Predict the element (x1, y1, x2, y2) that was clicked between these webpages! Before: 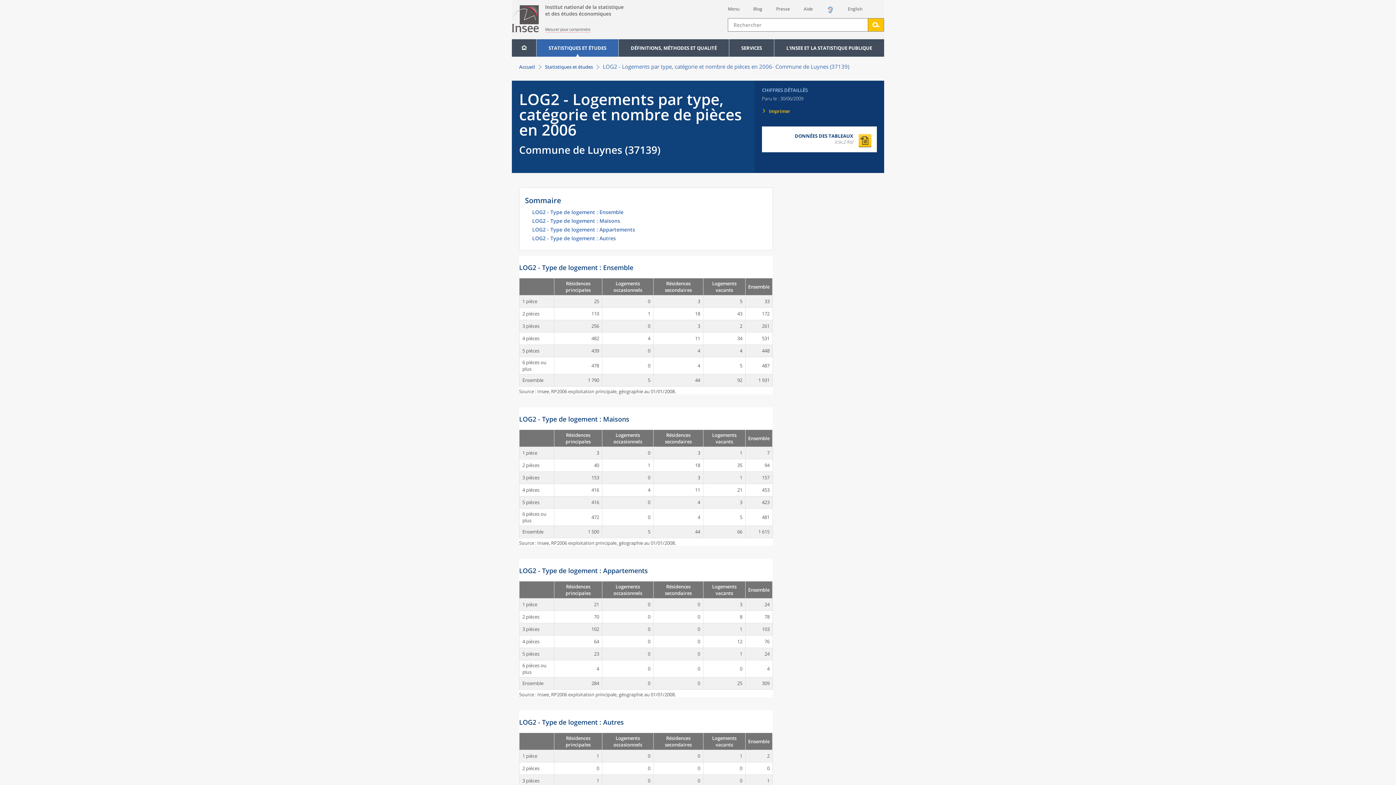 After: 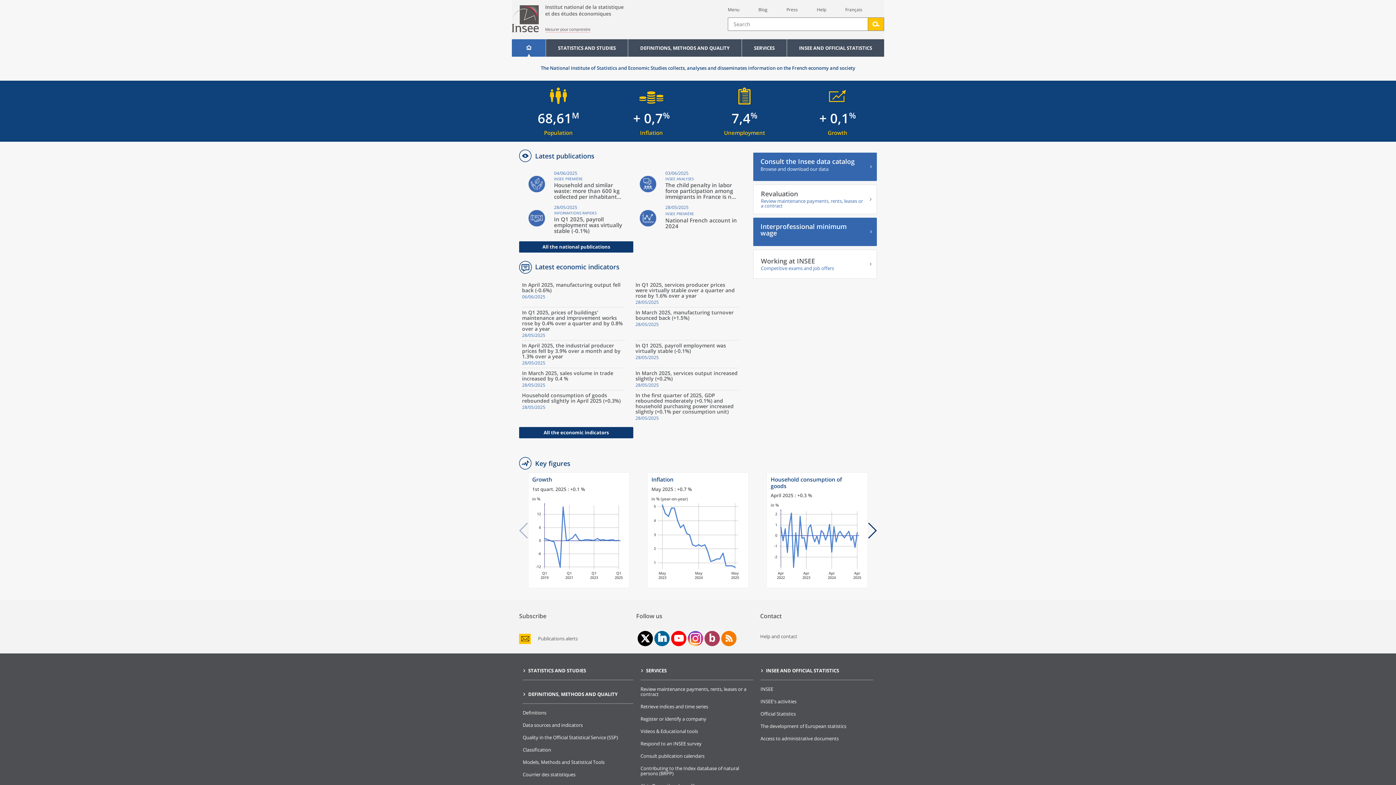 Action: label: English bbox: (848, 5, 862, 12)